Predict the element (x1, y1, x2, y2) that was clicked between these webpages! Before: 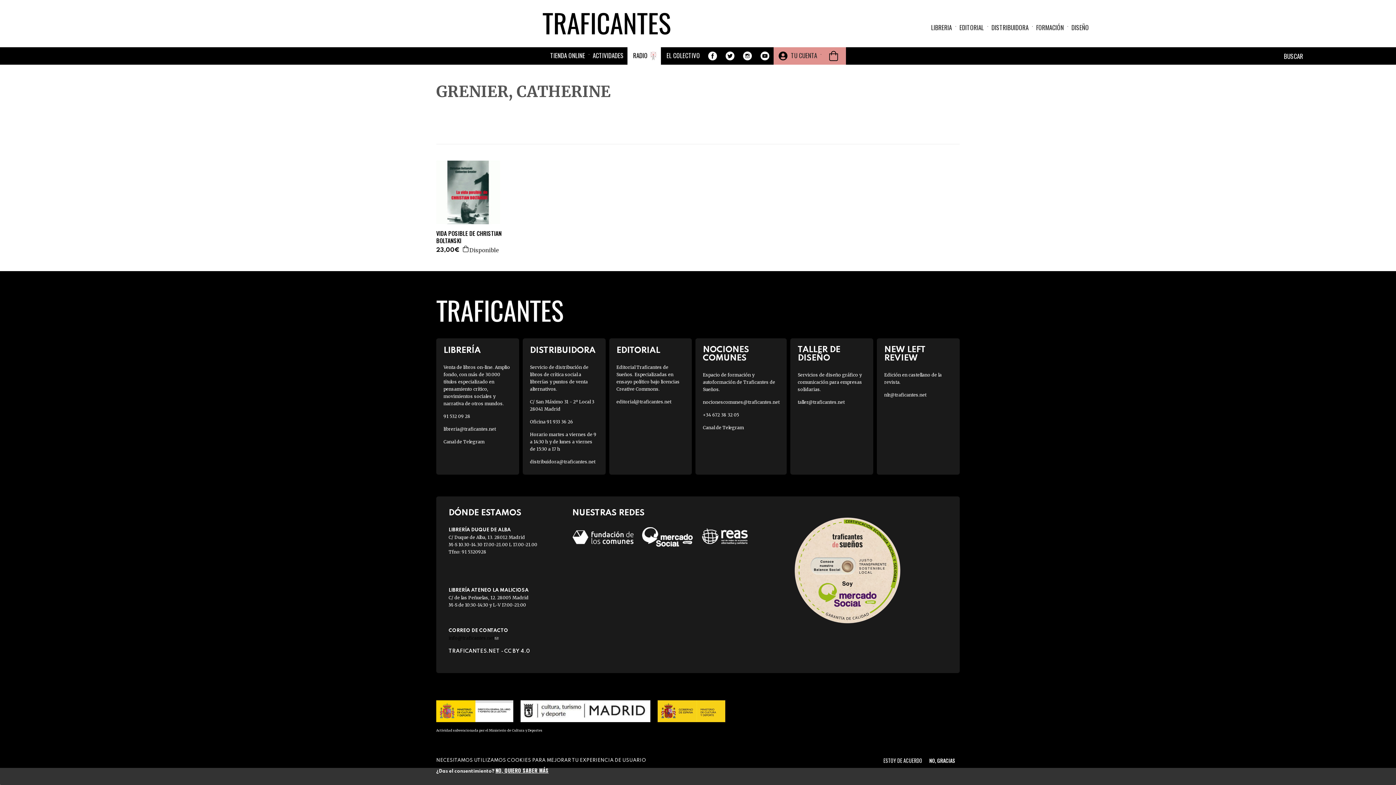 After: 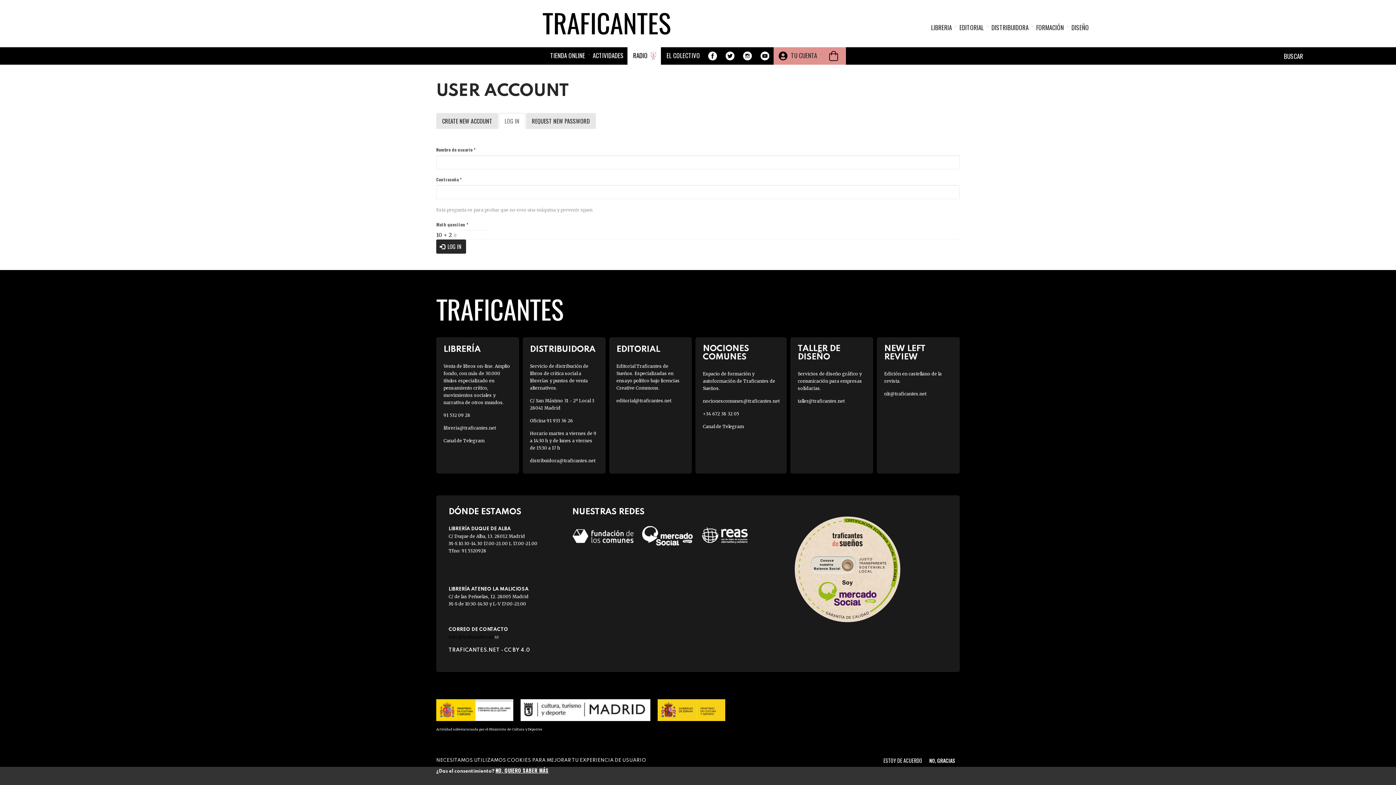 Action: label: TU CUENTA bbox: (773, 51, 817, 61)